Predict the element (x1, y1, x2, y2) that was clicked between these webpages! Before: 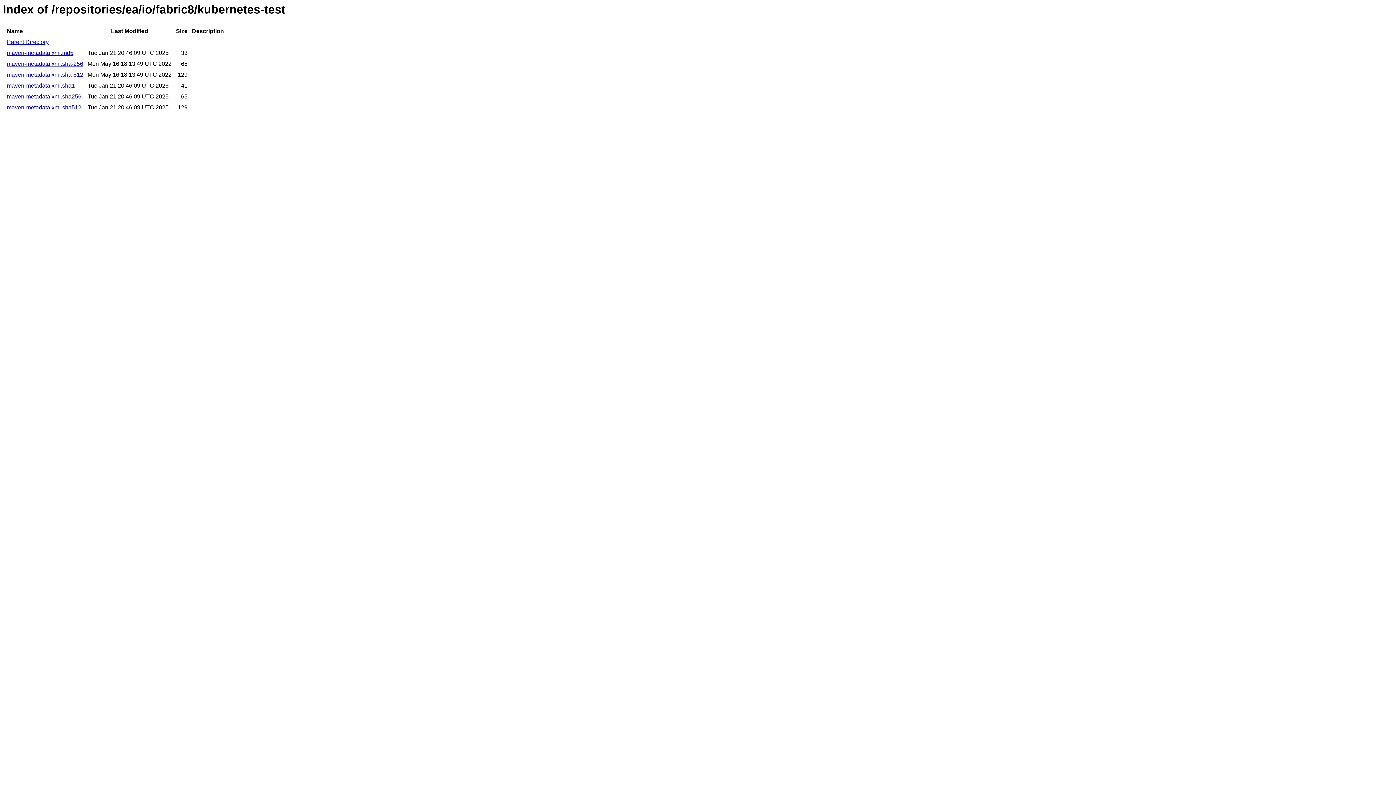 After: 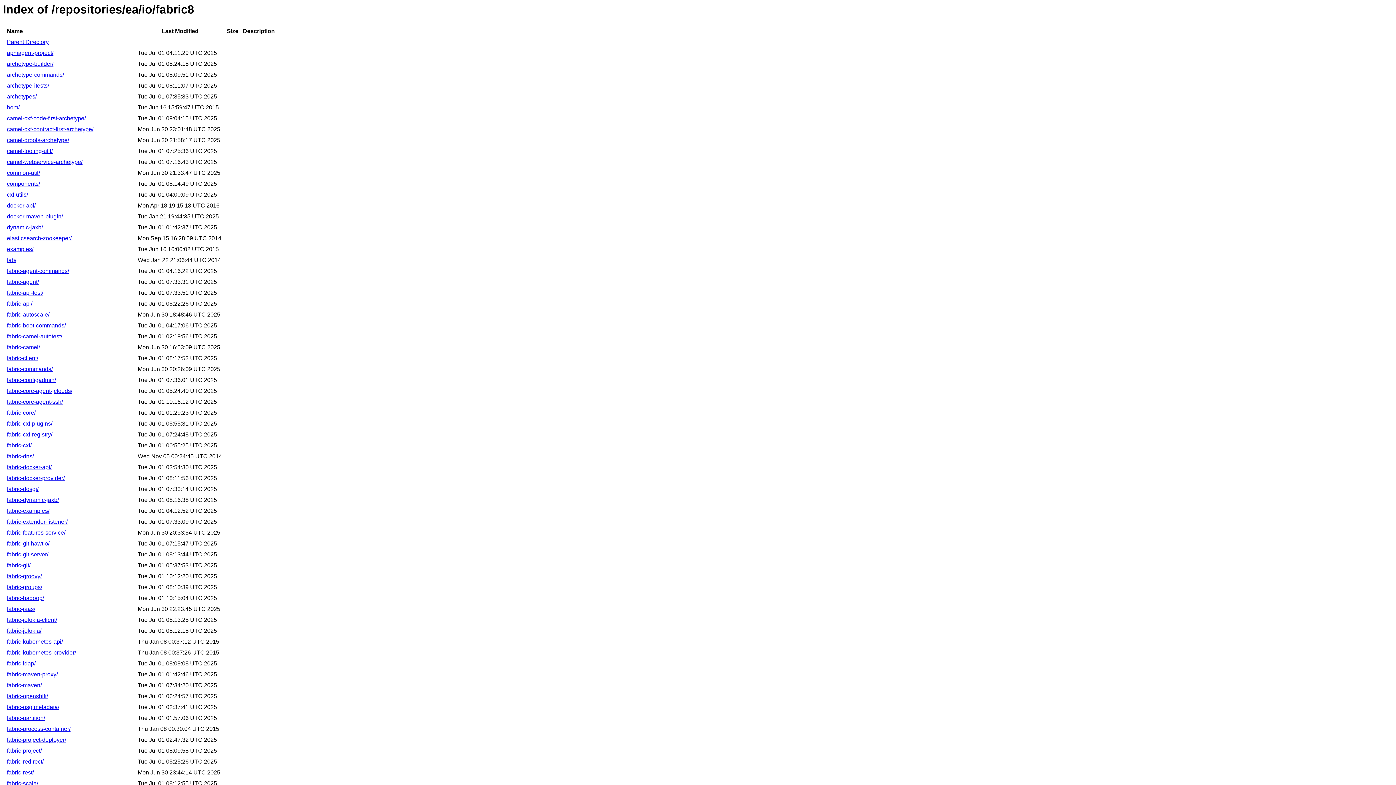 Action: label: Parent Directory bbox: (6, 39, 48, 45)